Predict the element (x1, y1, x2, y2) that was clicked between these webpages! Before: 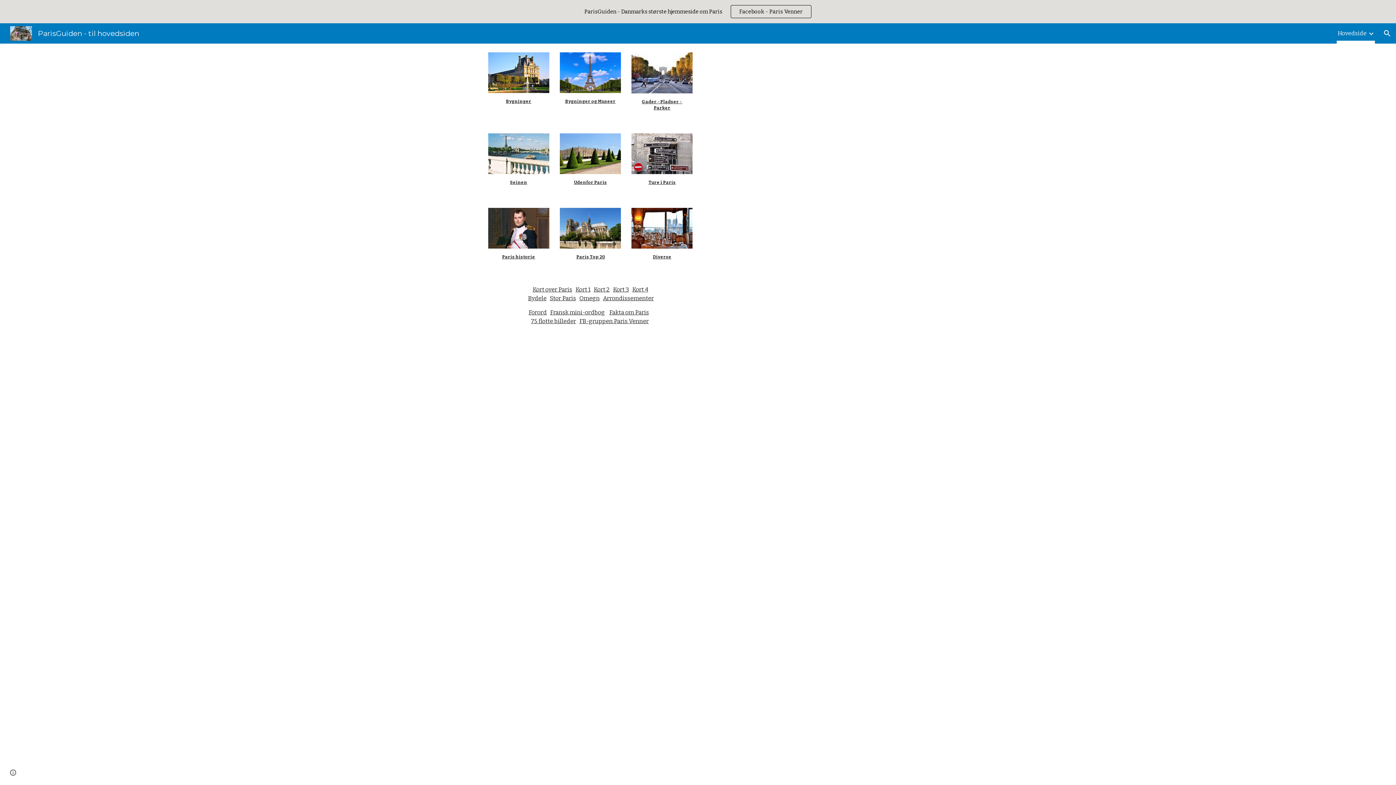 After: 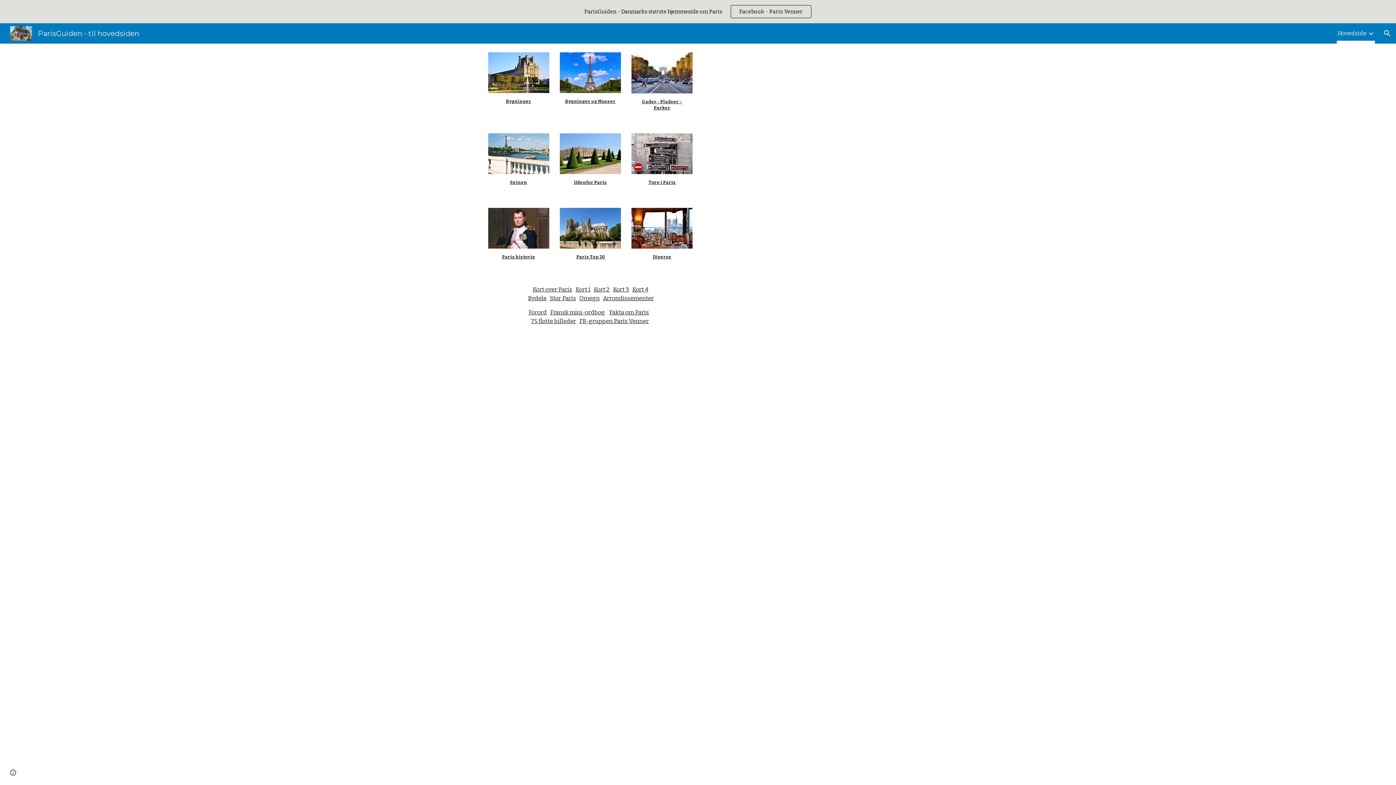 Action: label: Hovedside bbox: (1337, 28, 1366, 38)